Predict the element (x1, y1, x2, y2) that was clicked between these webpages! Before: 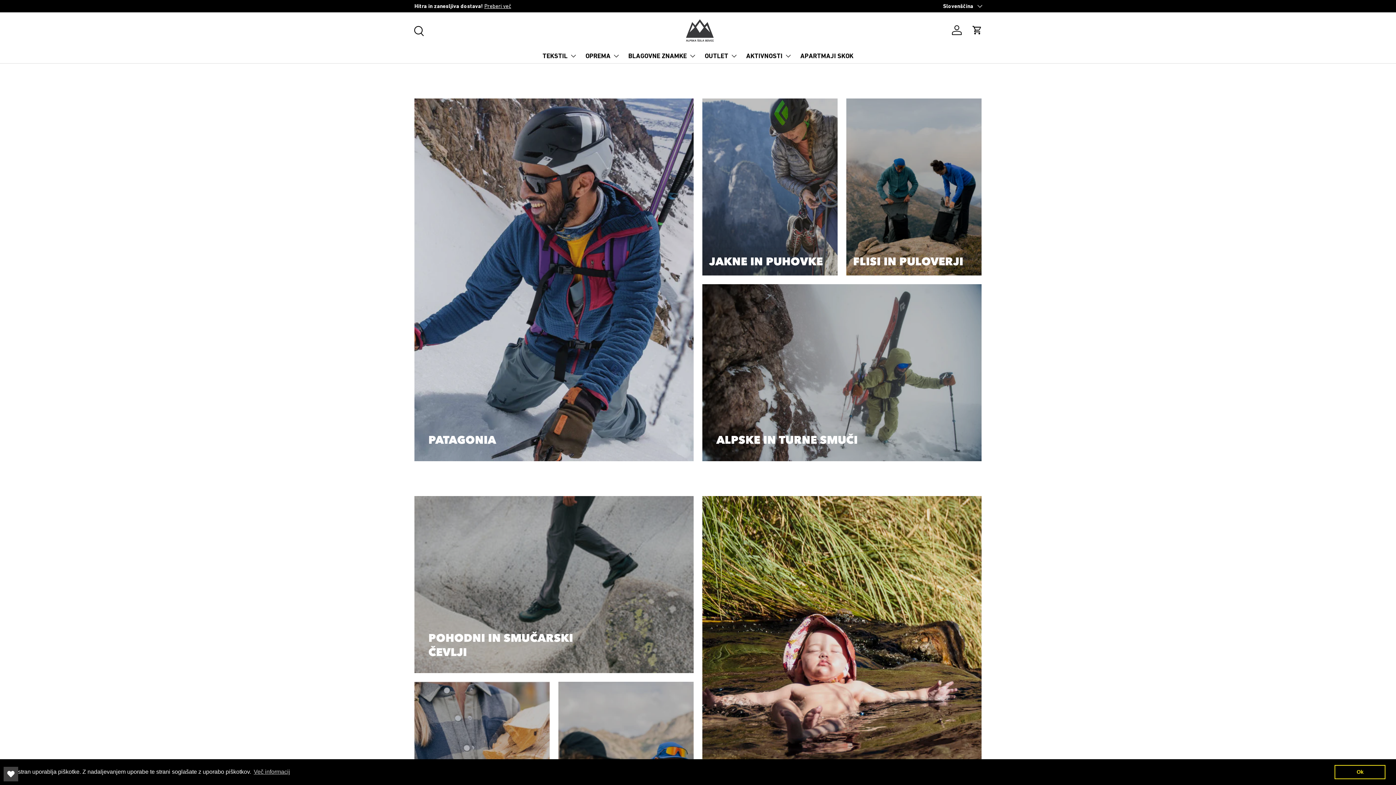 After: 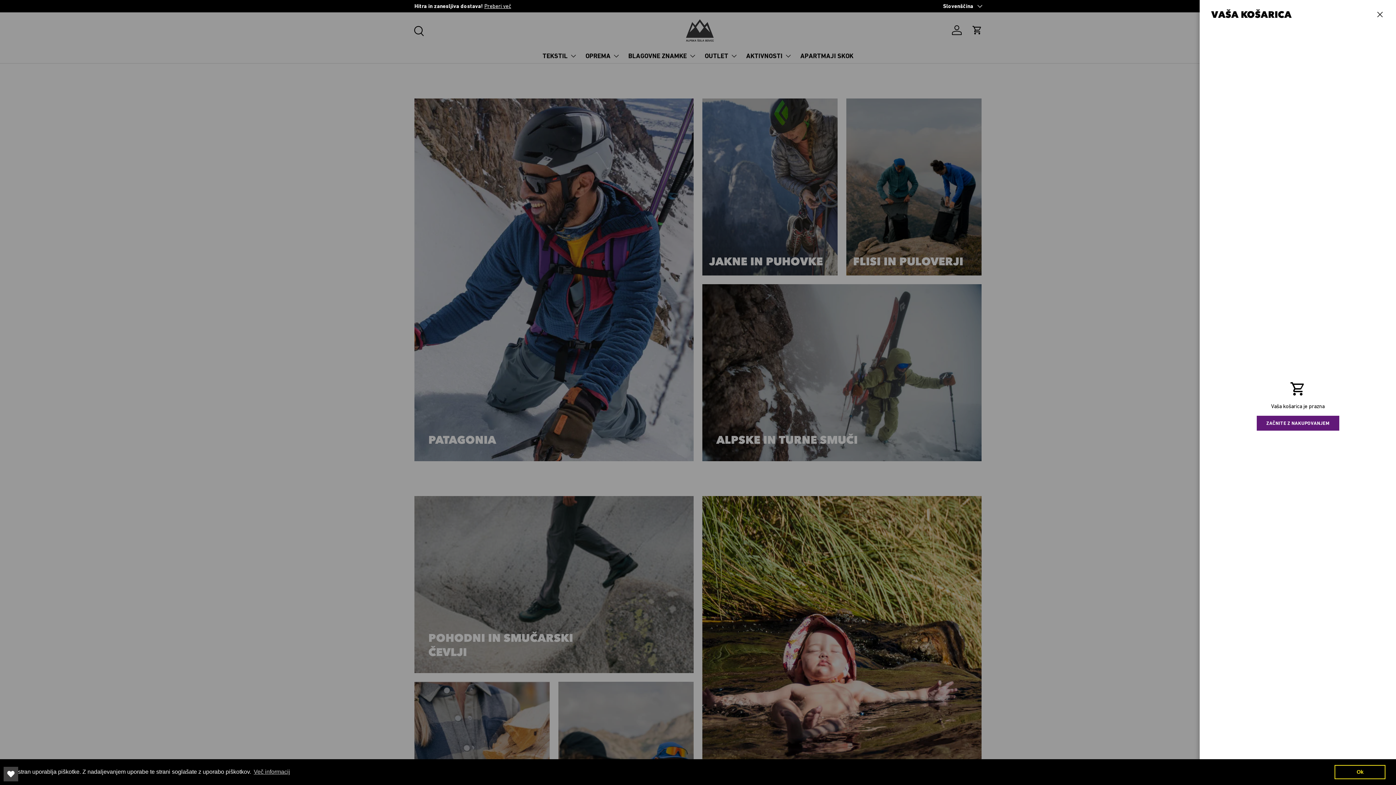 Action: bbox: (969, 22, 985, 38) label: Košarica